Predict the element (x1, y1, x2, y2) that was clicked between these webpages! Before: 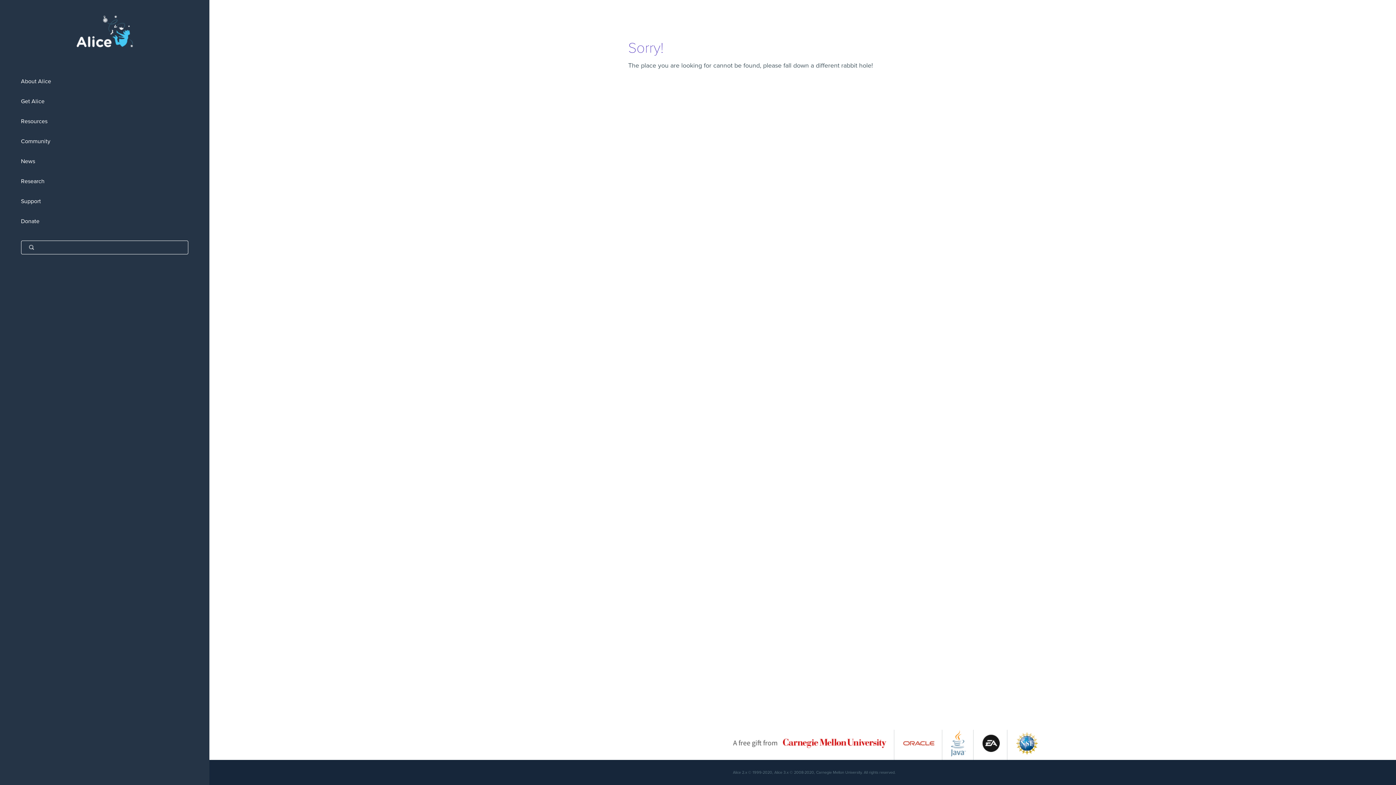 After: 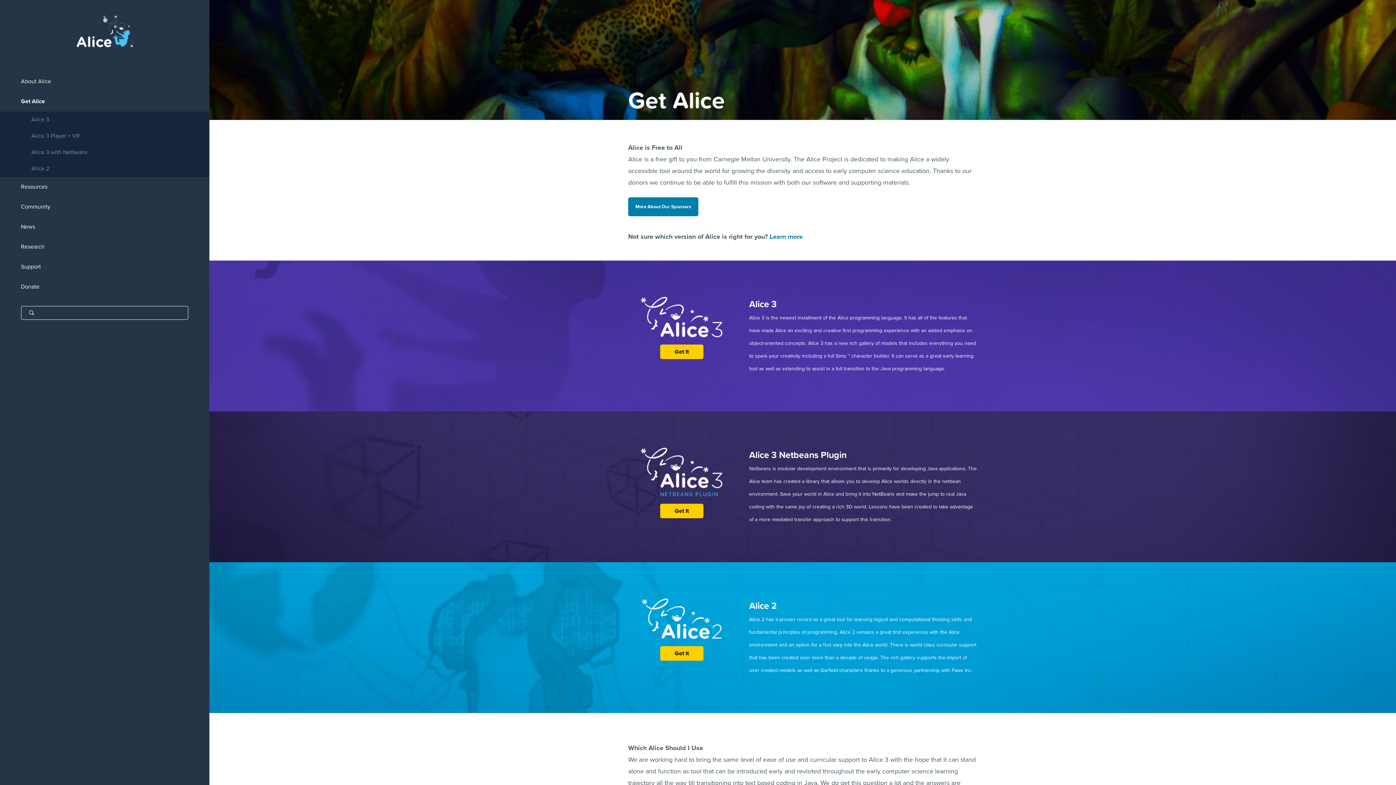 Action: bbox: (0, 91, 209, 111) label: Get Alice